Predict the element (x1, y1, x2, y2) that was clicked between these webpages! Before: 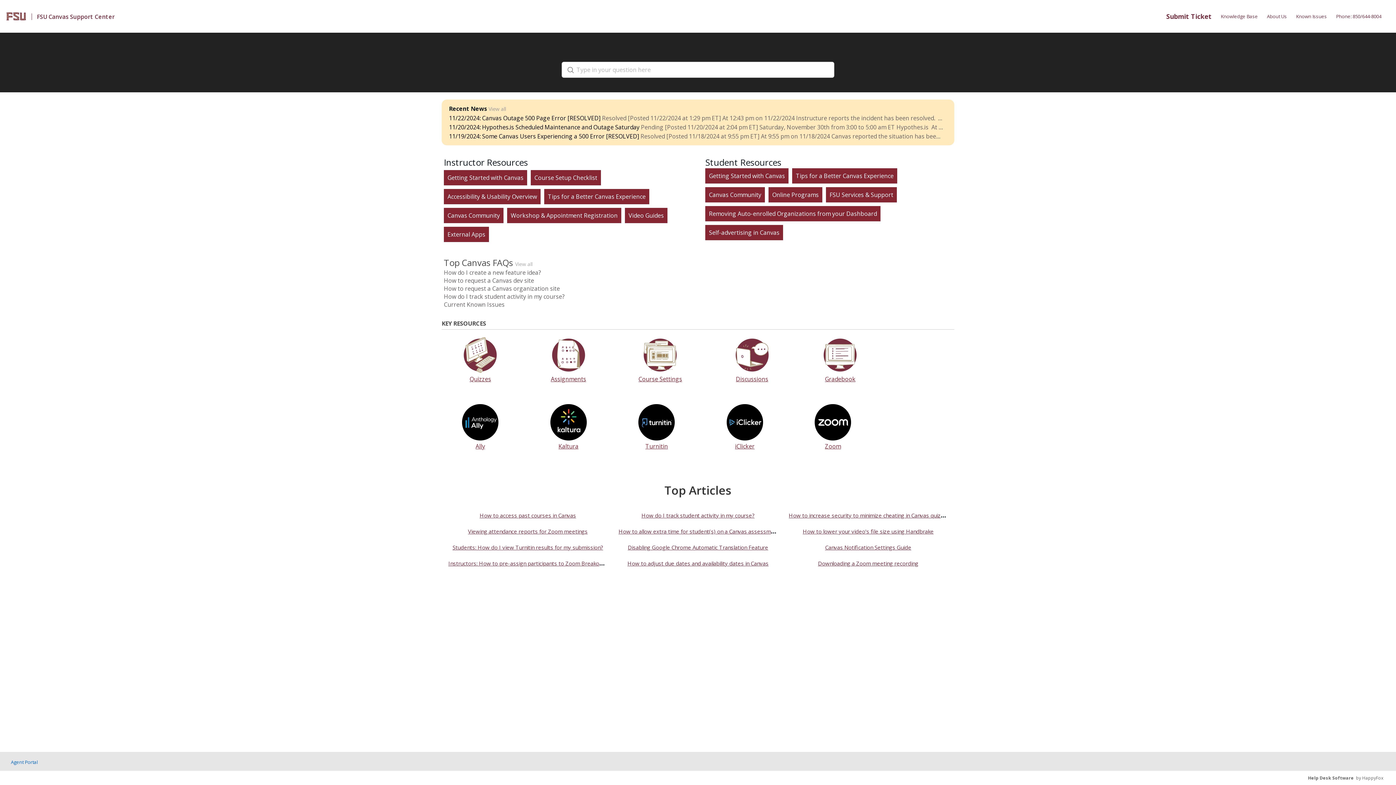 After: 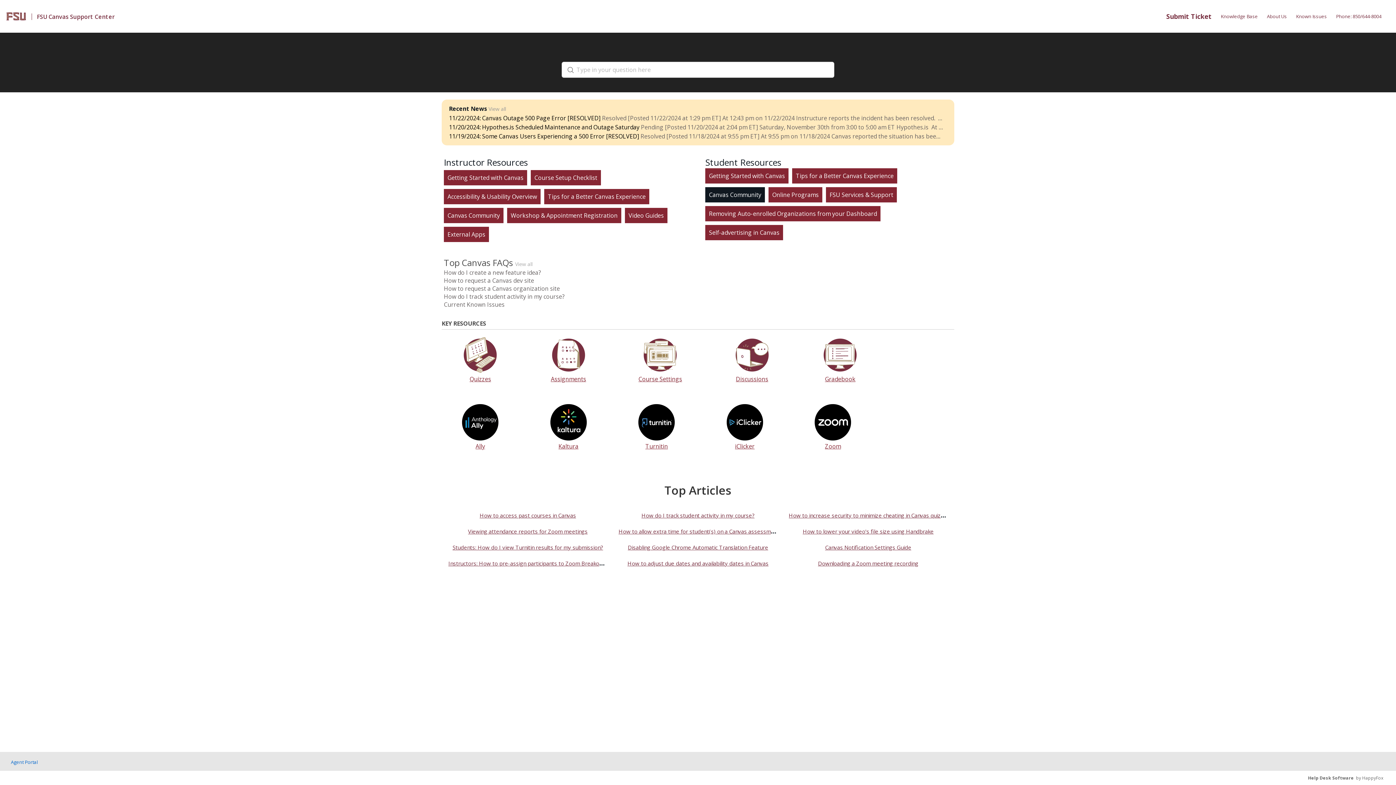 Action: label: Canvas Community bbox: (705, 187, 765, 202)